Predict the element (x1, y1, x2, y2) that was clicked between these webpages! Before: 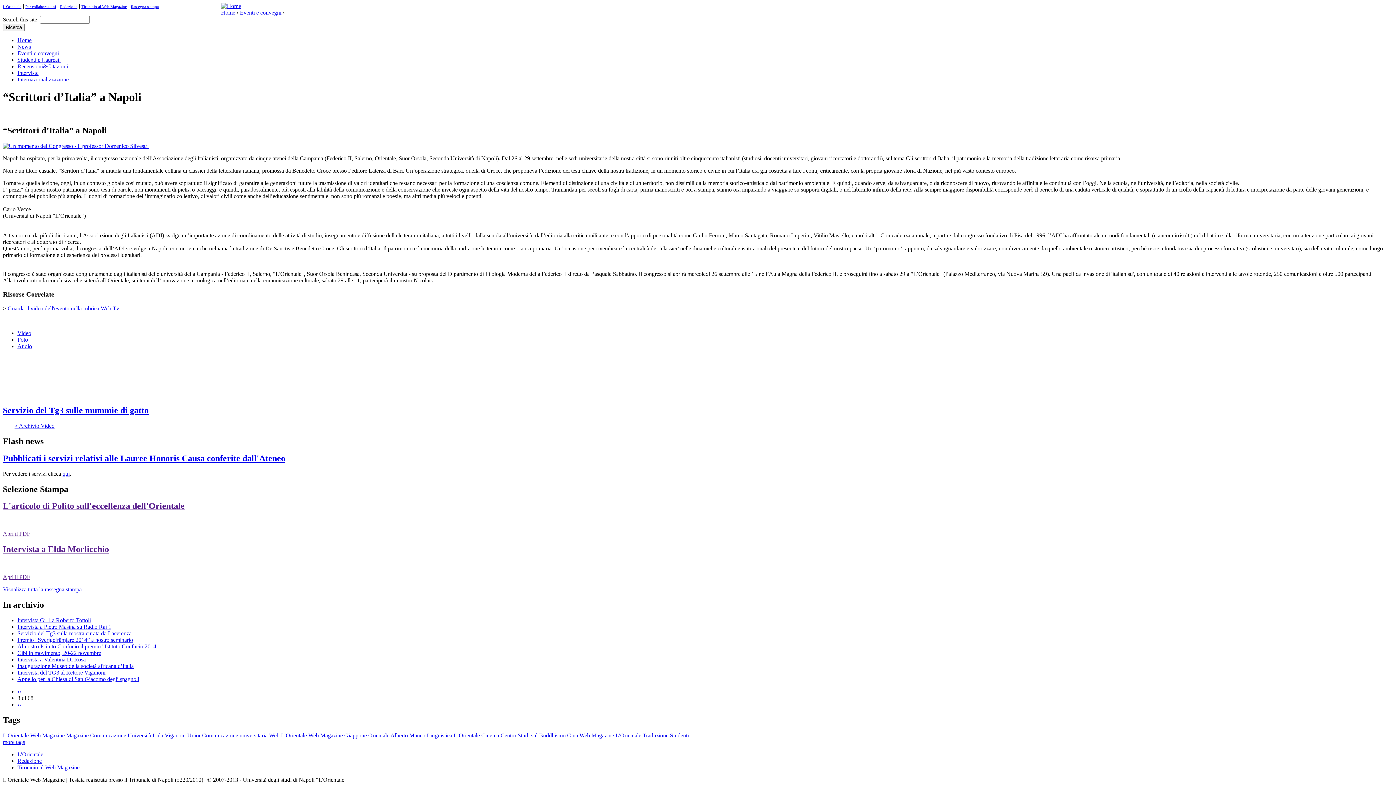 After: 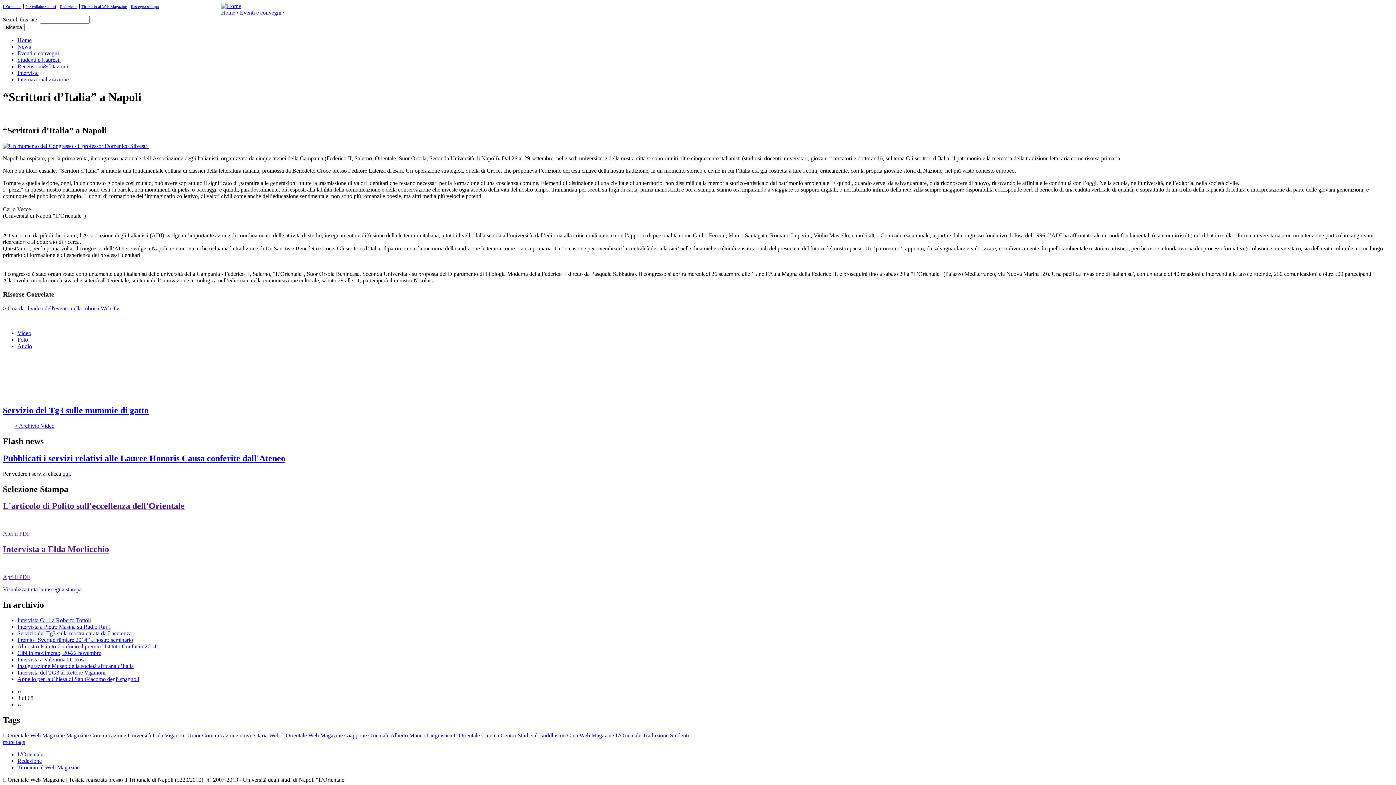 Action: label: Intervista a Elda Morlicchio bbox: (2, 544, 109, 554)